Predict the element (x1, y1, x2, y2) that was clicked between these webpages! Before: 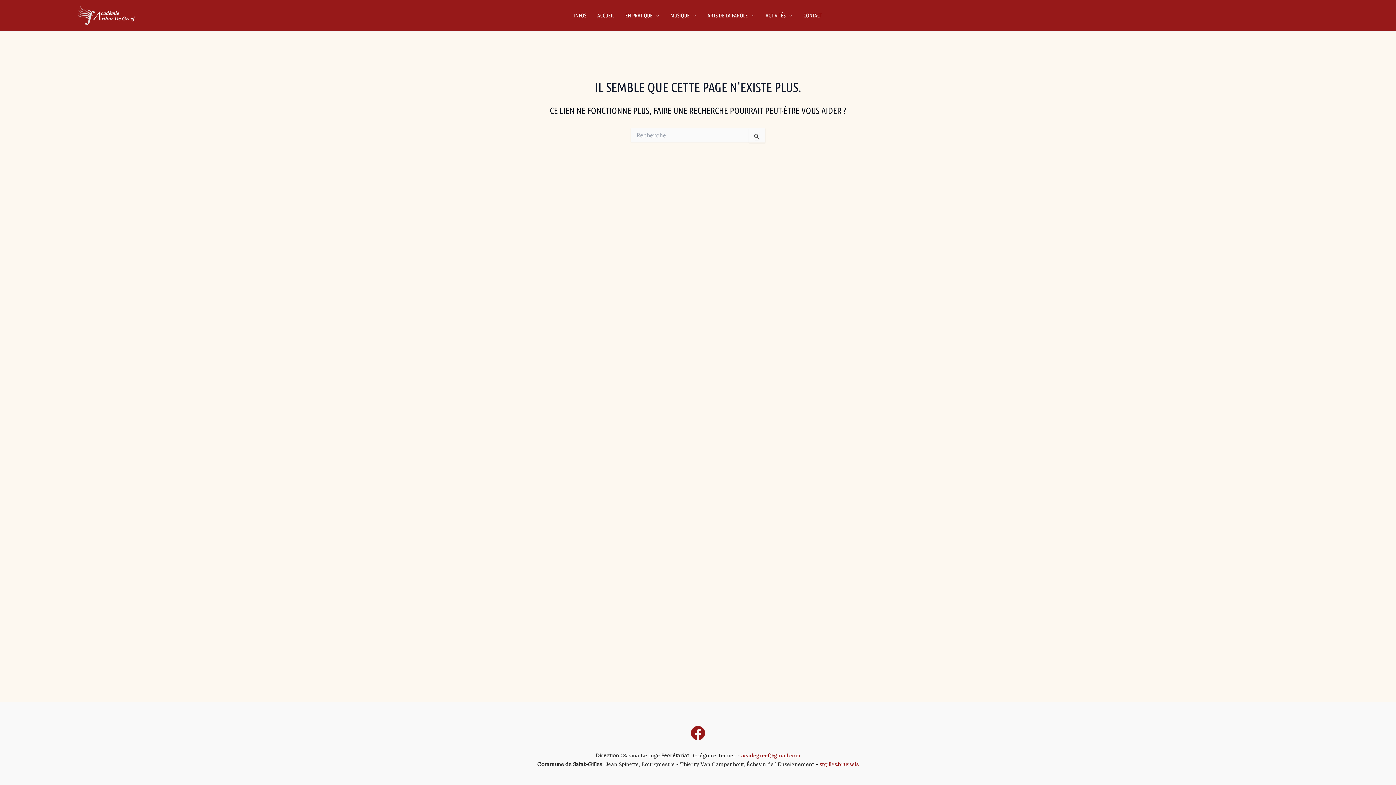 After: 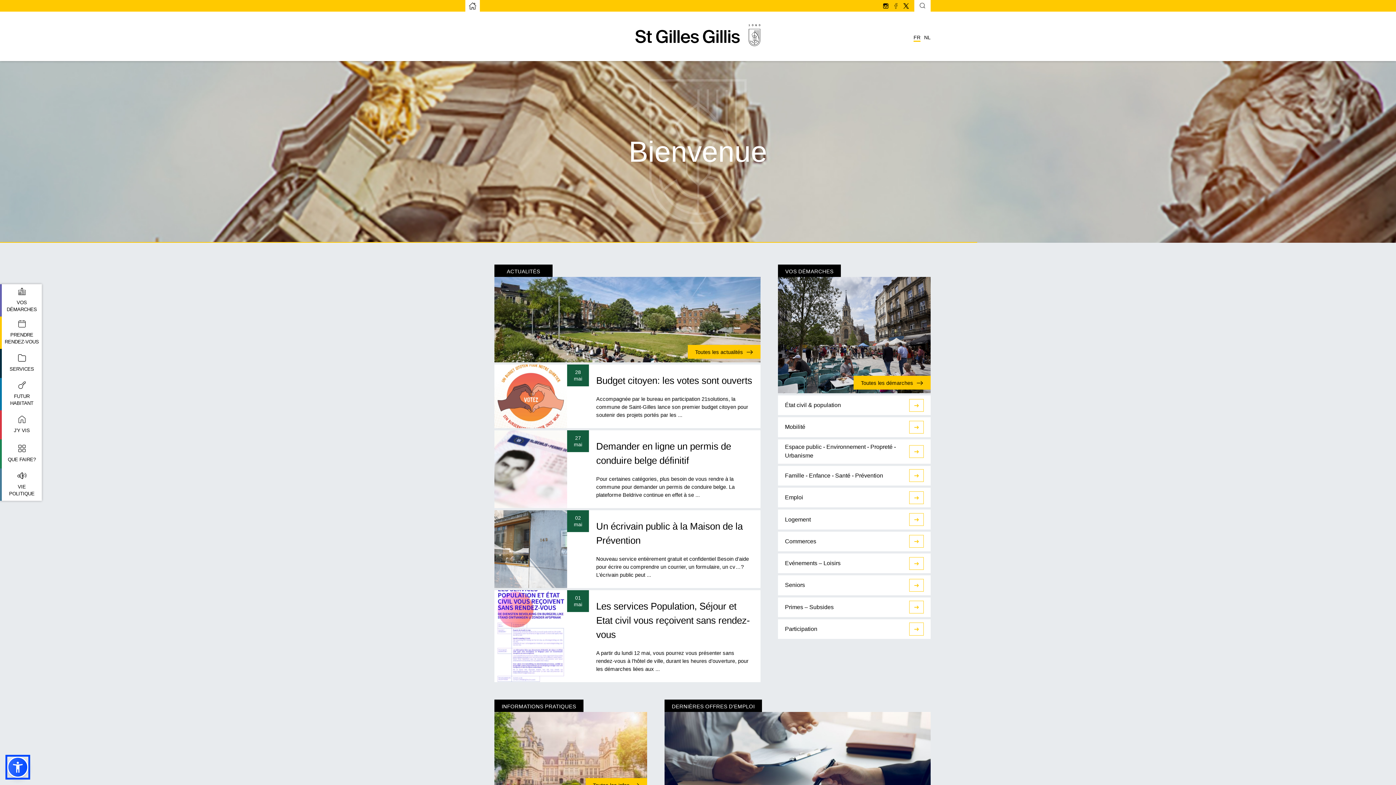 Action: label: stgilles.brussels bbox: (819, 761, 858, 768)